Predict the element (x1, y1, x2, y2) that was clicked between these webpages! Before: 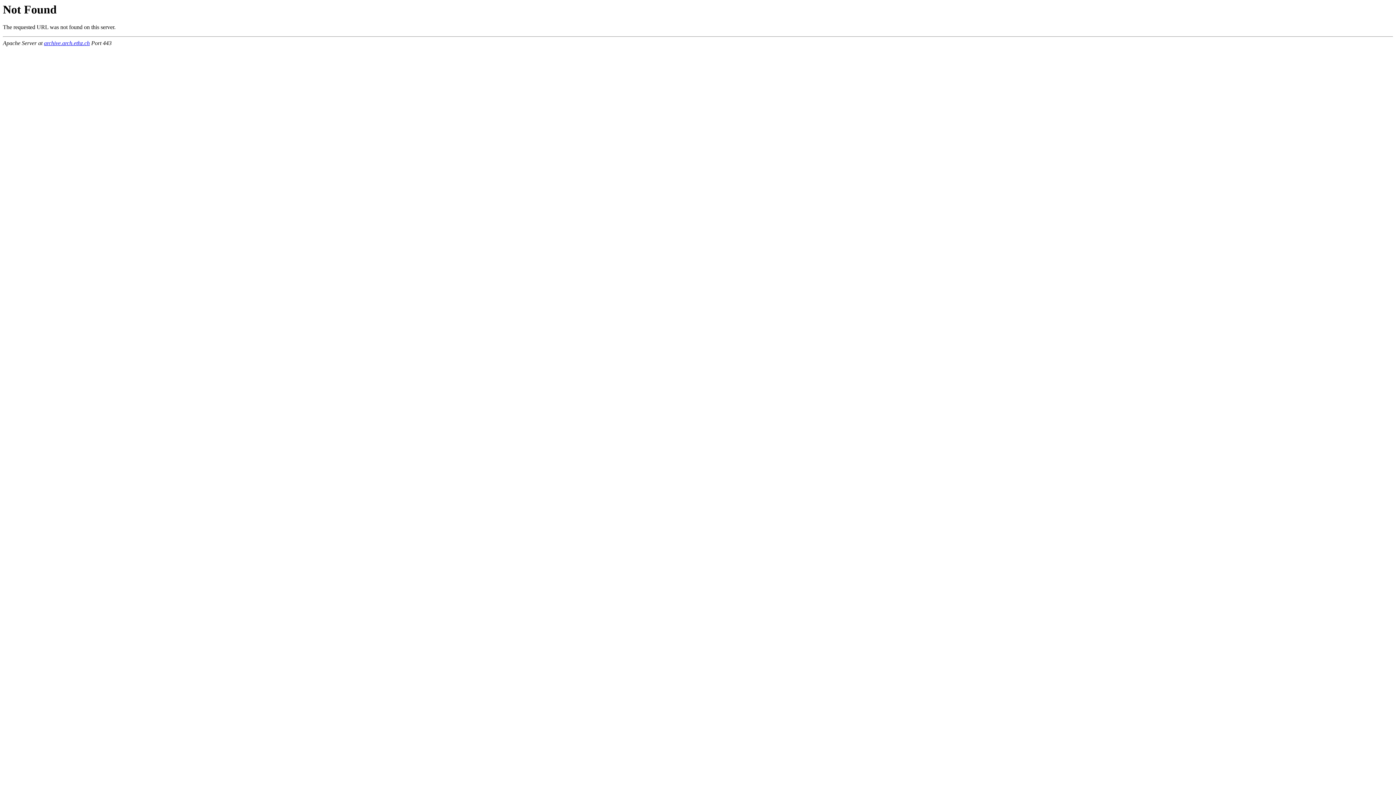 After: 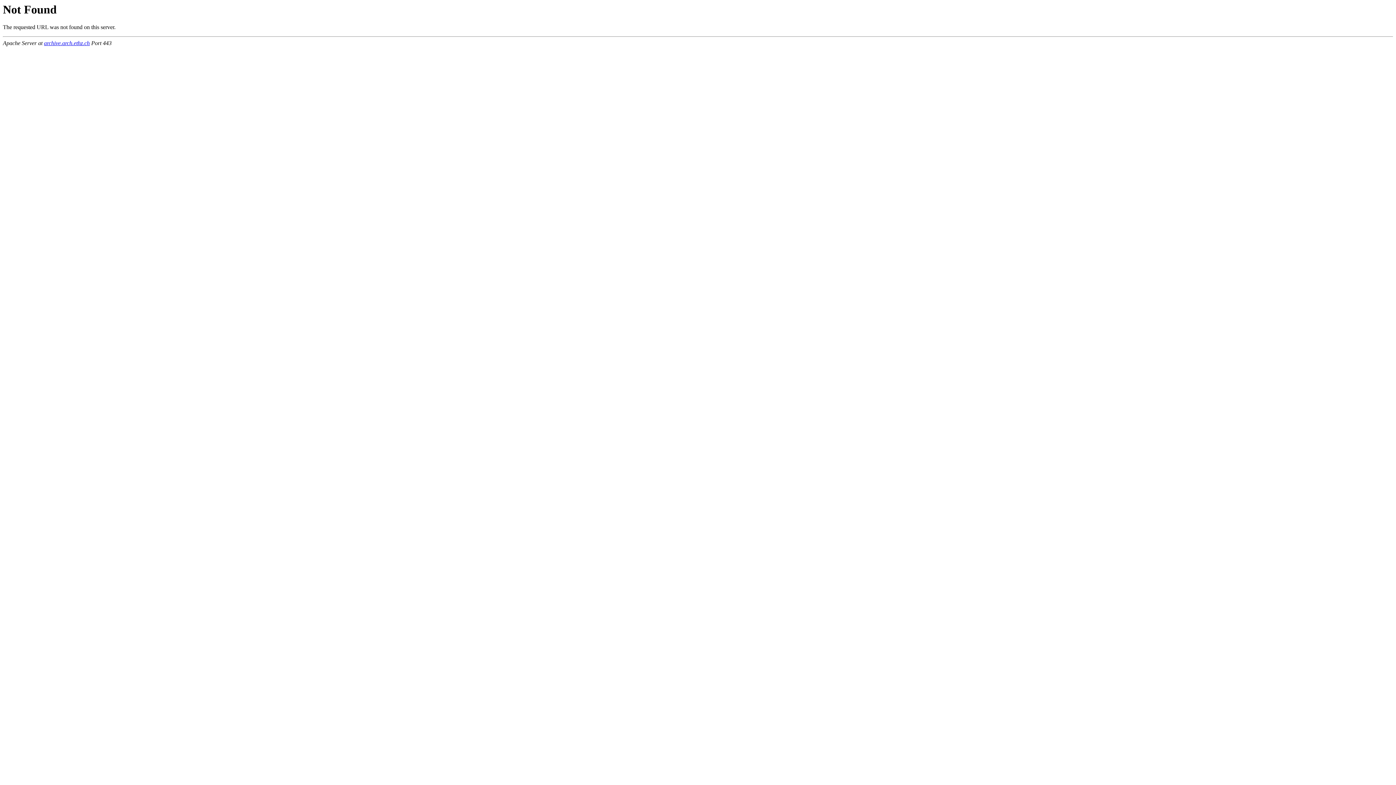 Action: label: archive.arch.ethz.ch bbox: (44, 40, 89, 46)